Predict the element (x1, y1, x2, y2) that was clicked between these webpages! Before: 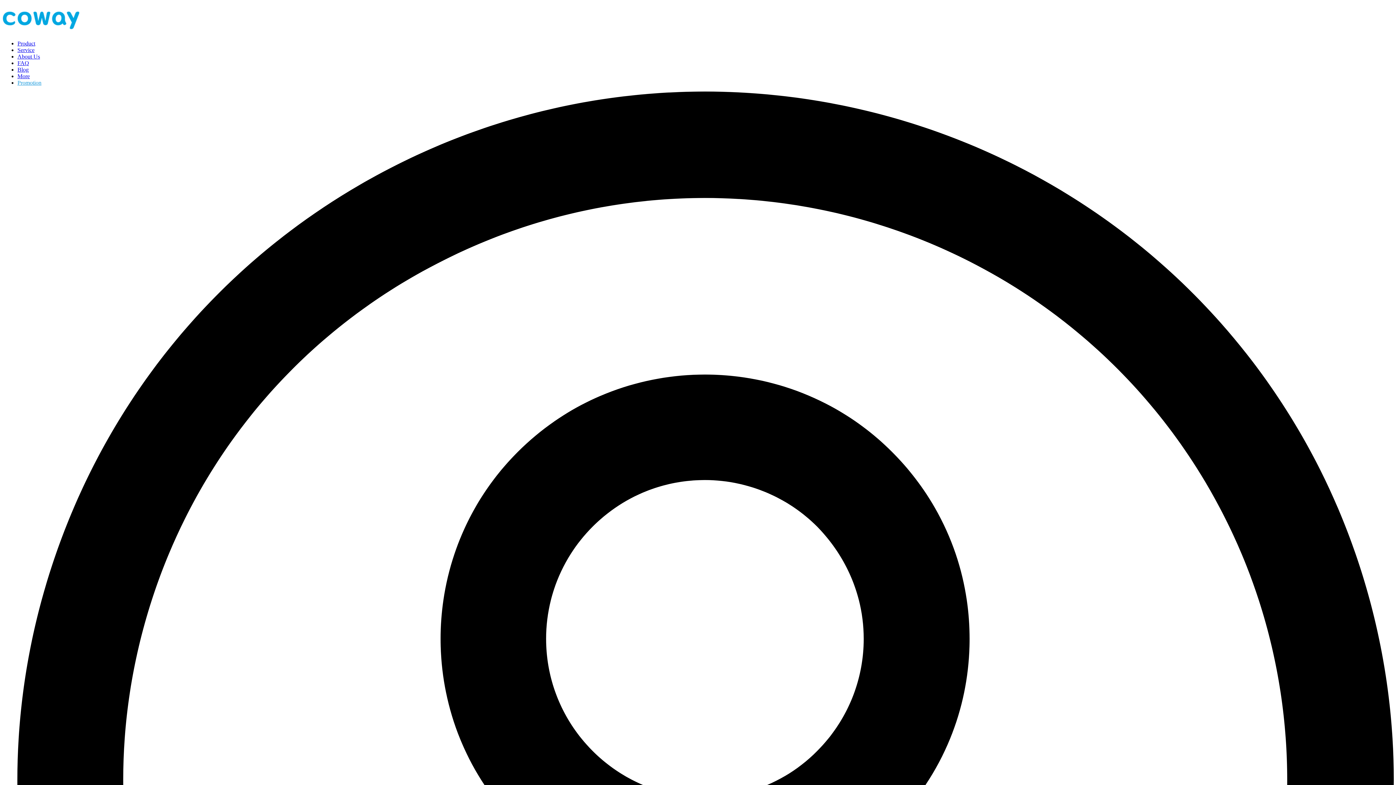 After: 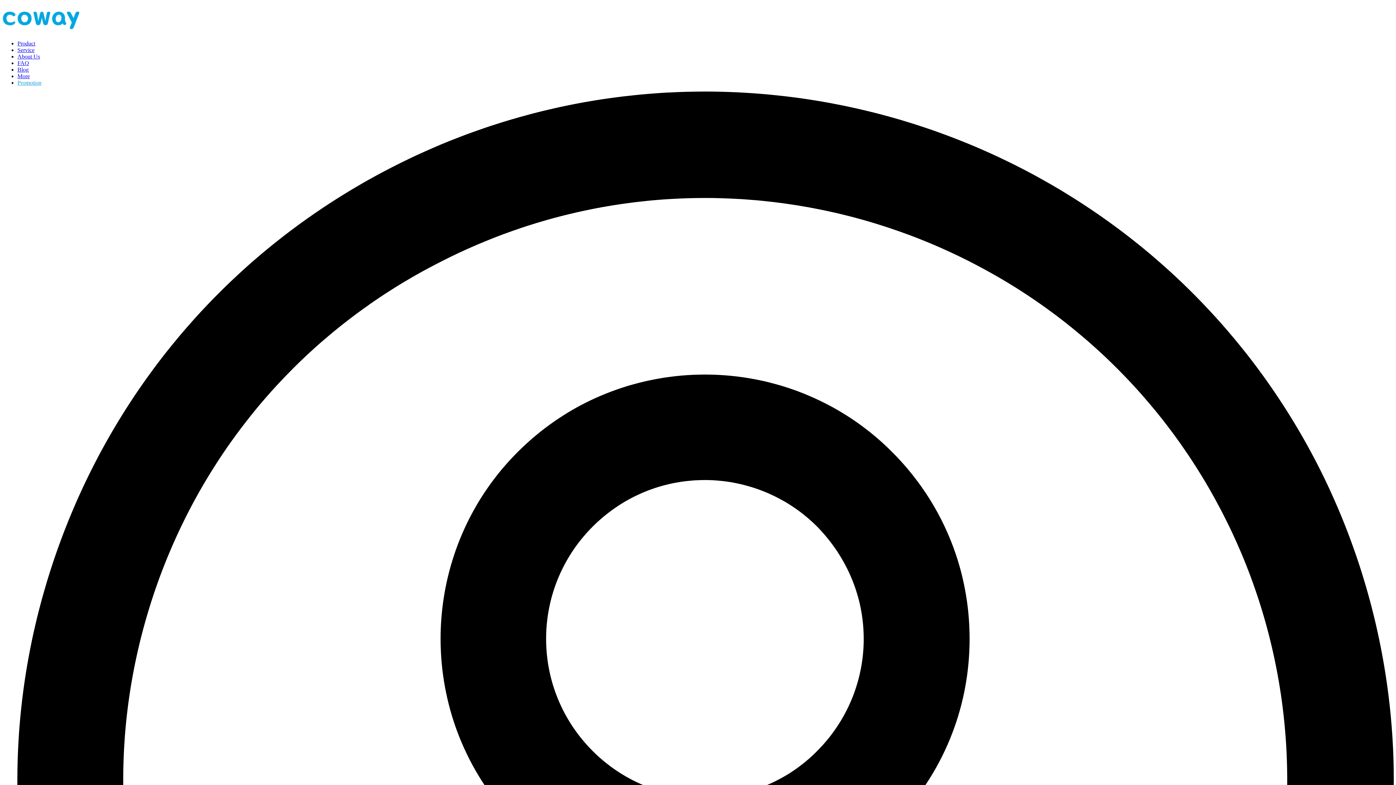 Action: bbox: (17, 66, 28, 72) label: Blog